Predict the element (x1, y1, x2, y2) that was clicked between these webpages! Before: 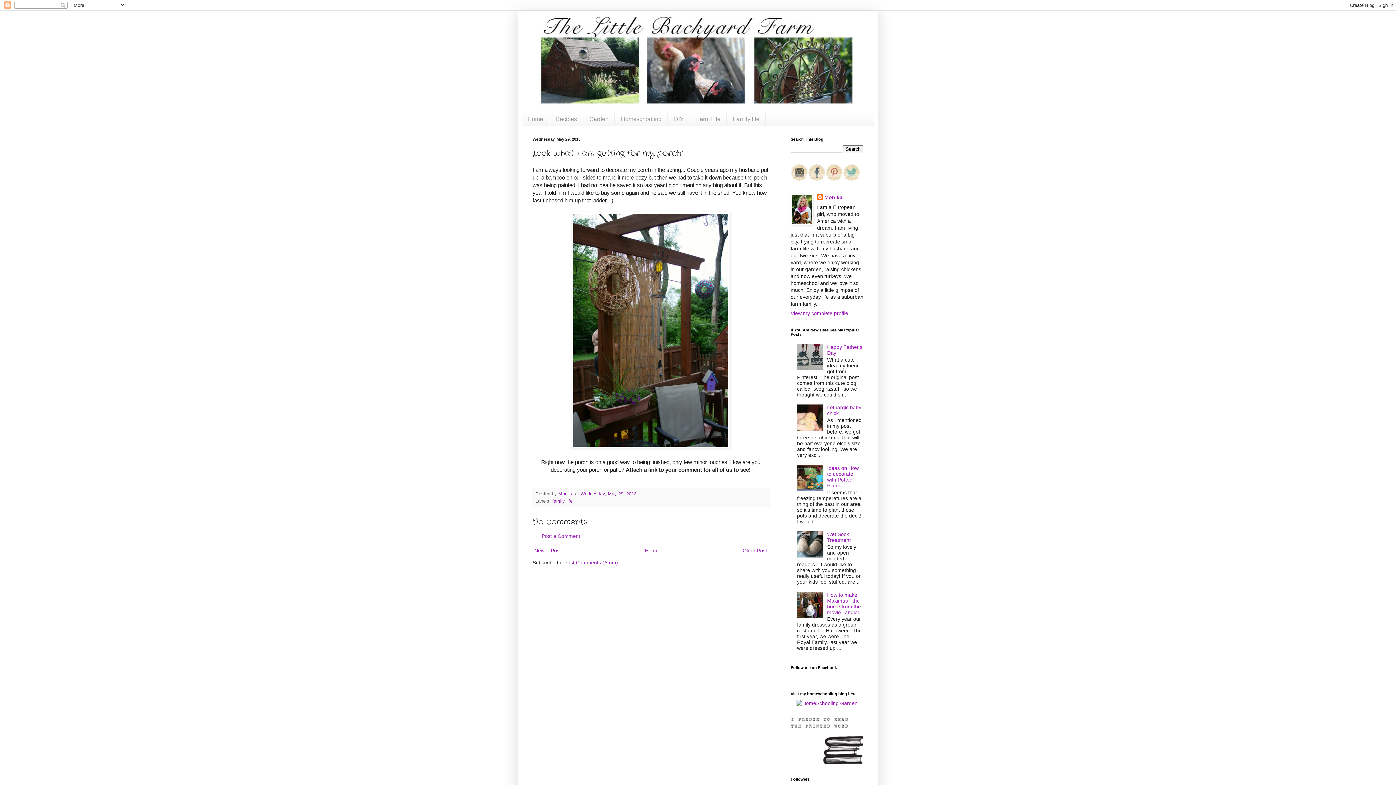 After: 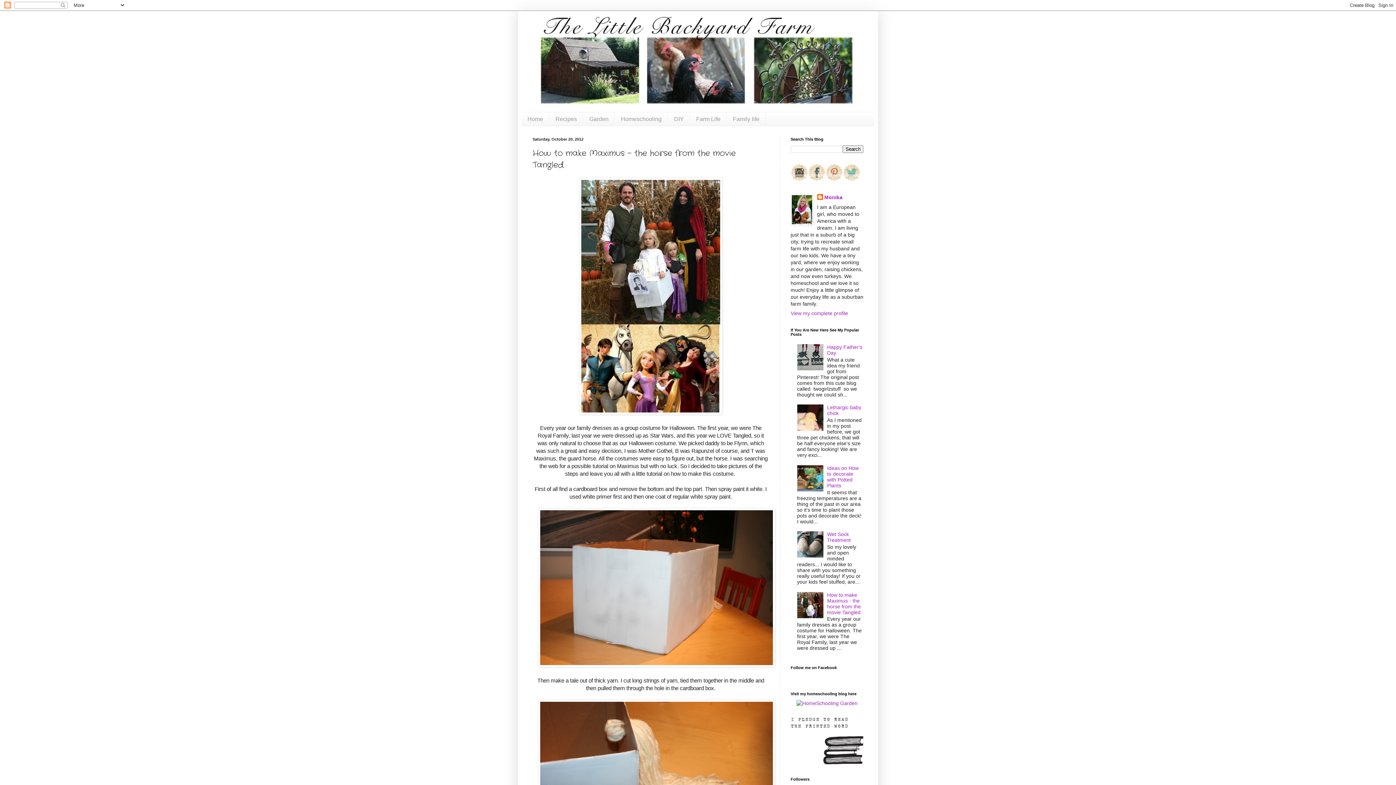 Action: bbox: (827, 592, 861, 615) label: How to make Maximus - the horse from the movie Tangled